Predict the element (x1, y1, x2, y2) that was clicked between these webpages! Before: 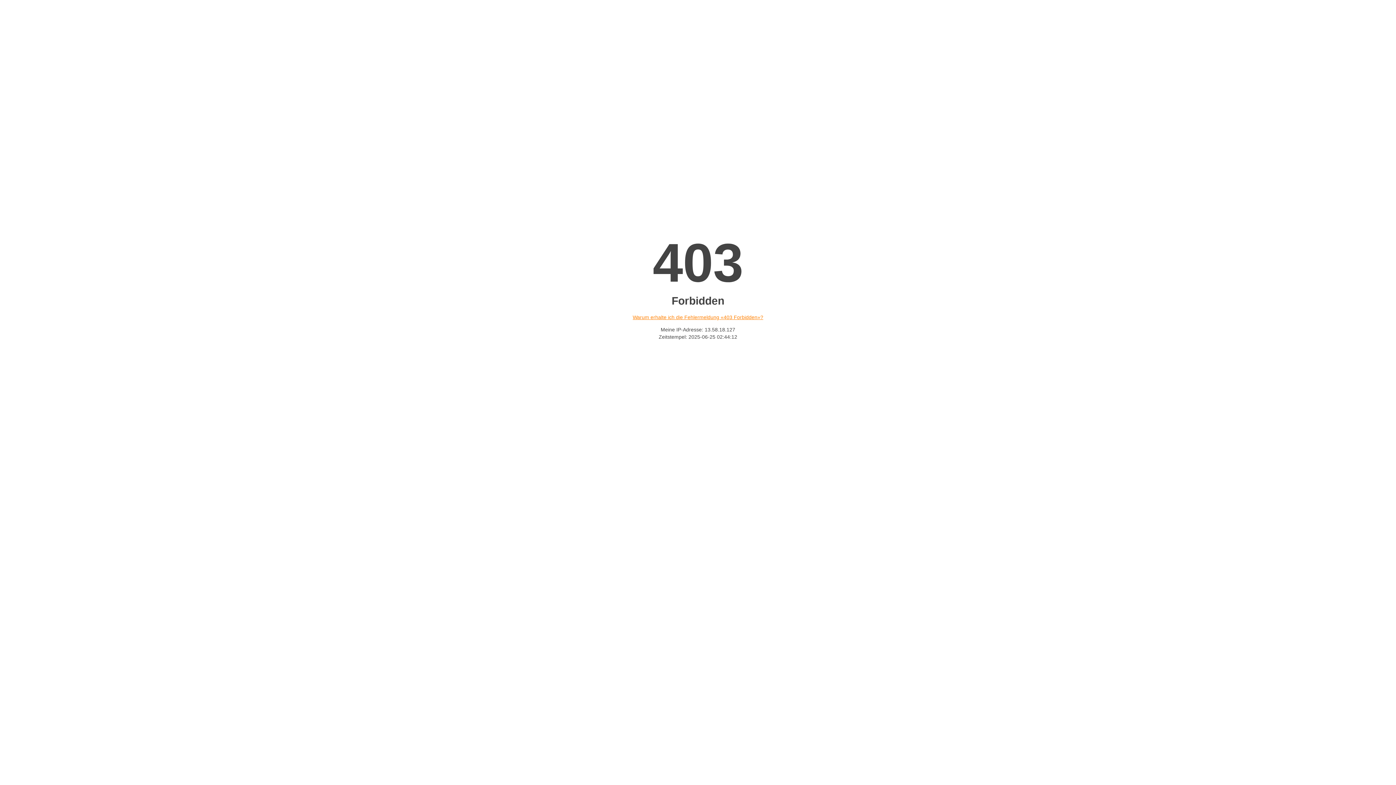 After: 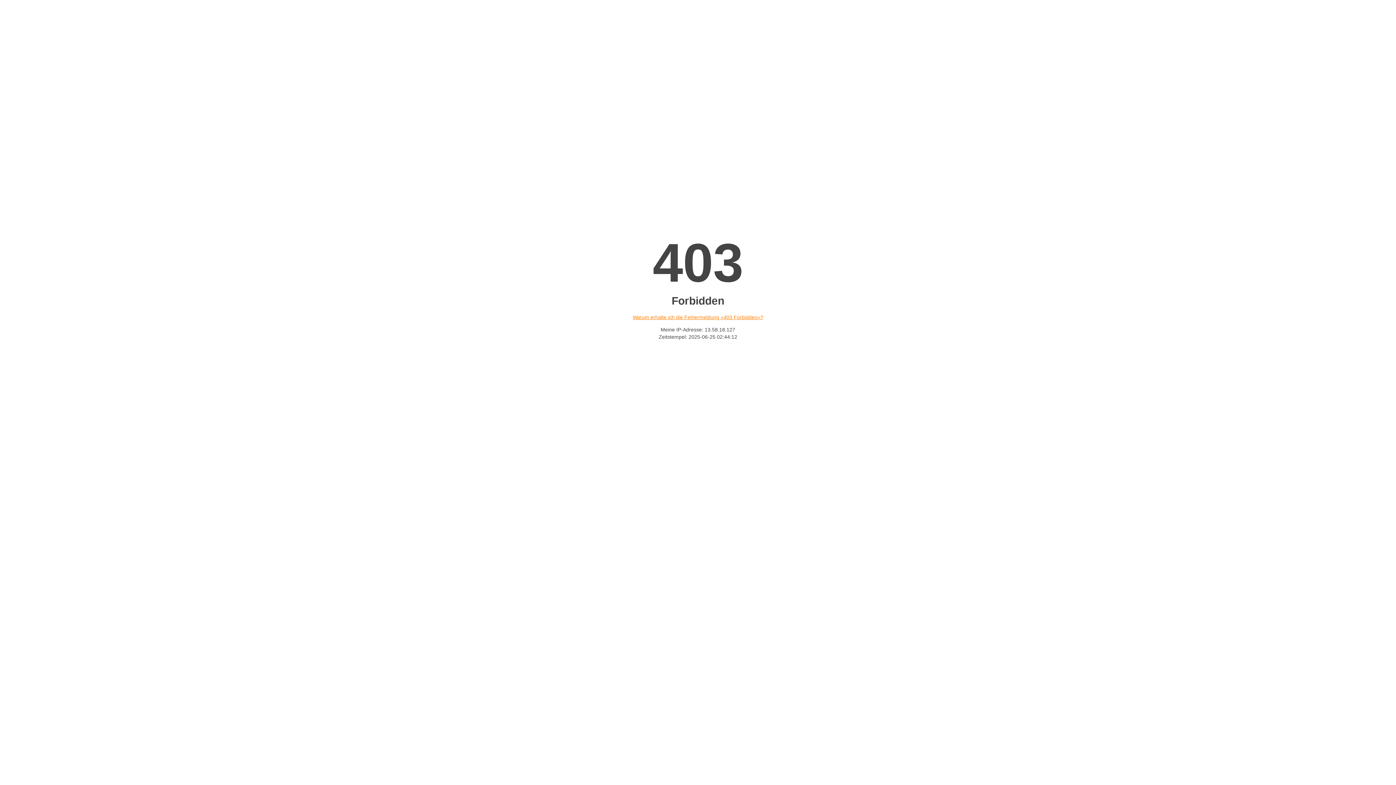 Action: label: Warum erhalte ich die Fehlermeldung «403 Forbidden»? bbox: (632, 314, 763, 320)